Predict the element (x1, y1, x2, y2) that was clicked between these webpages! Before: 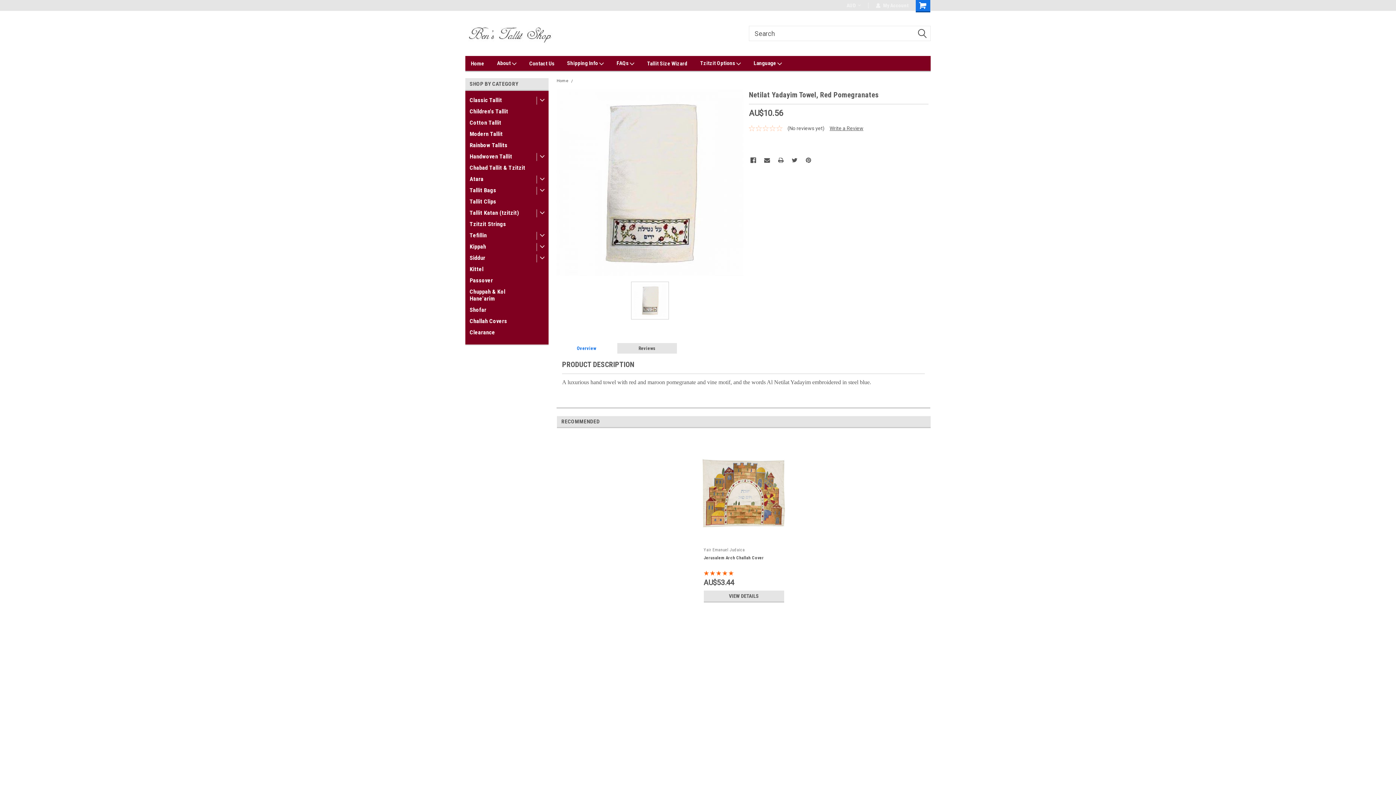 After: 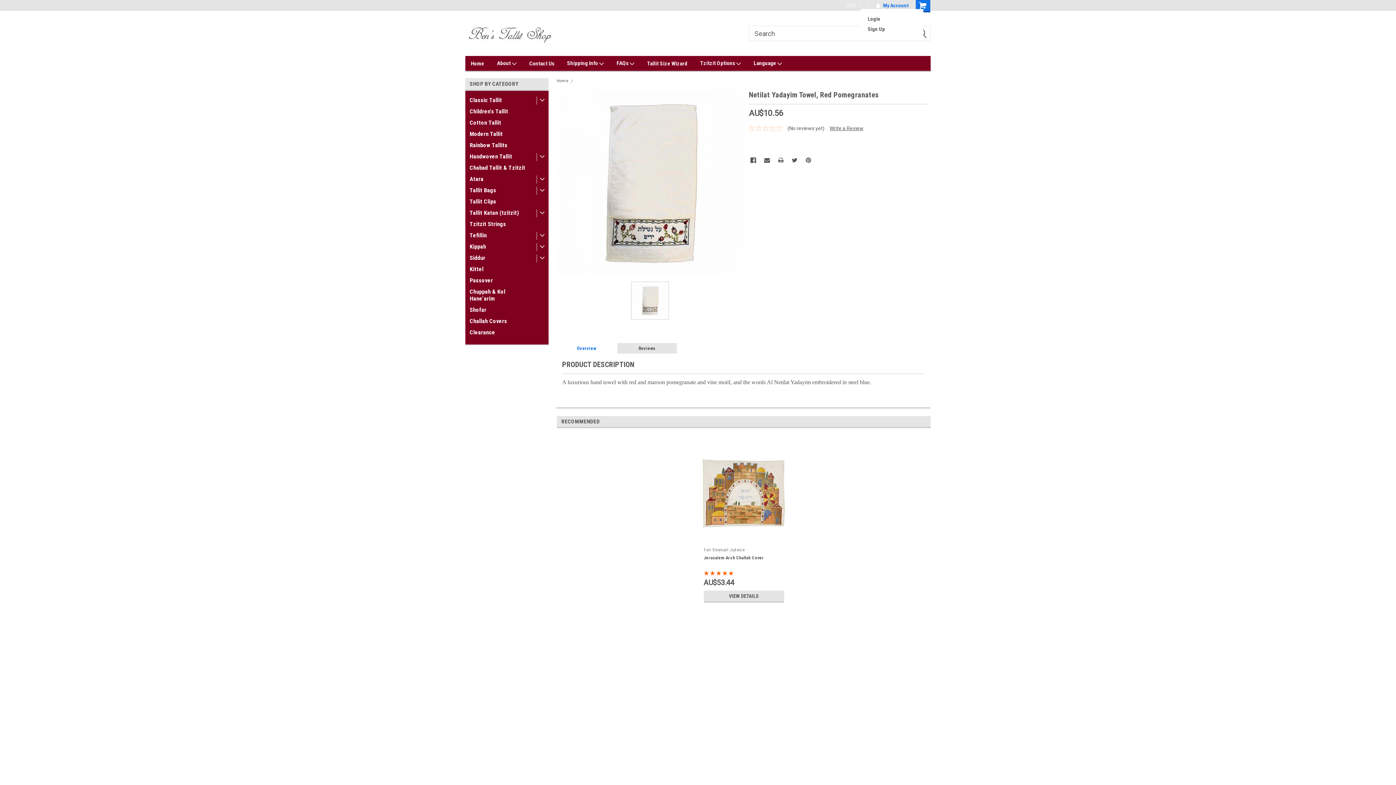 Action: bbox: (876, 2, 908, 8) label: My Account